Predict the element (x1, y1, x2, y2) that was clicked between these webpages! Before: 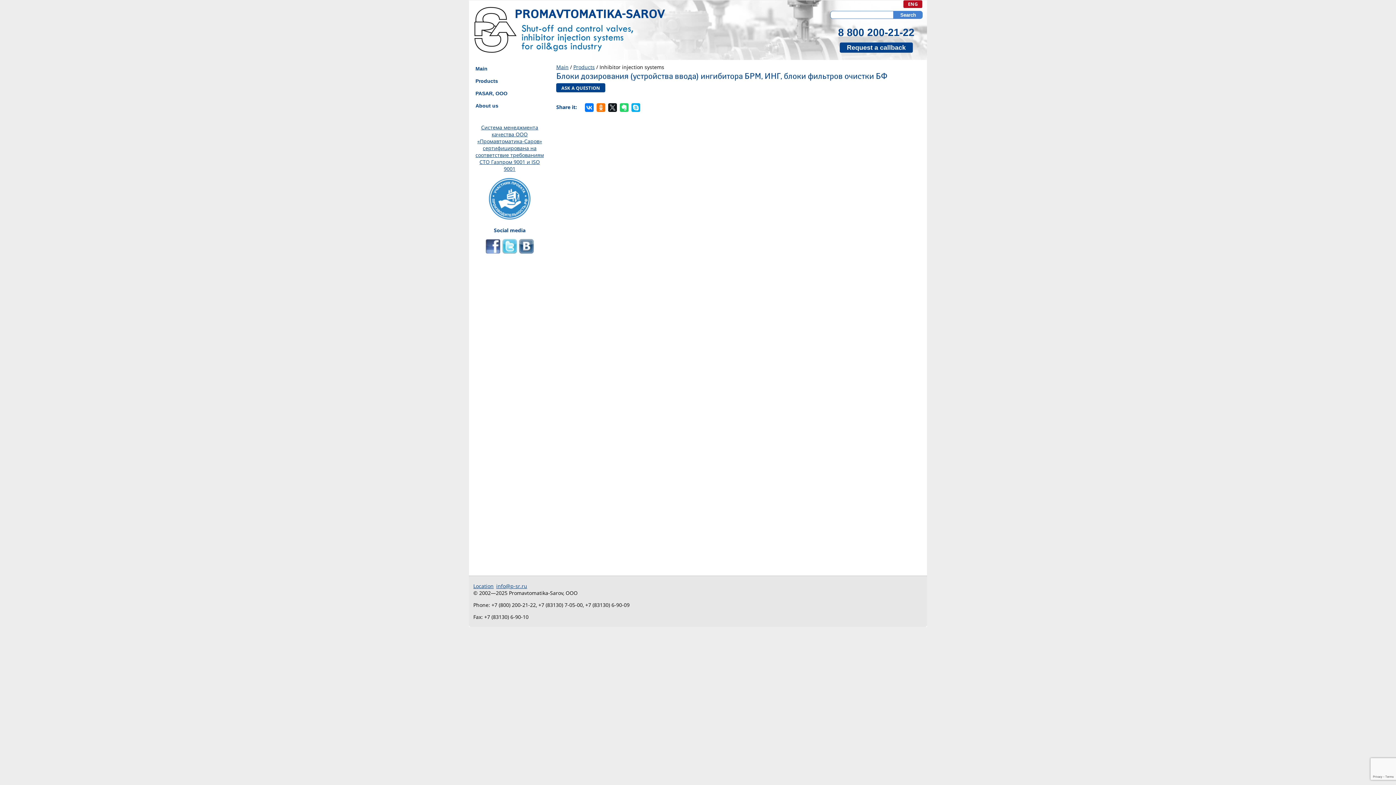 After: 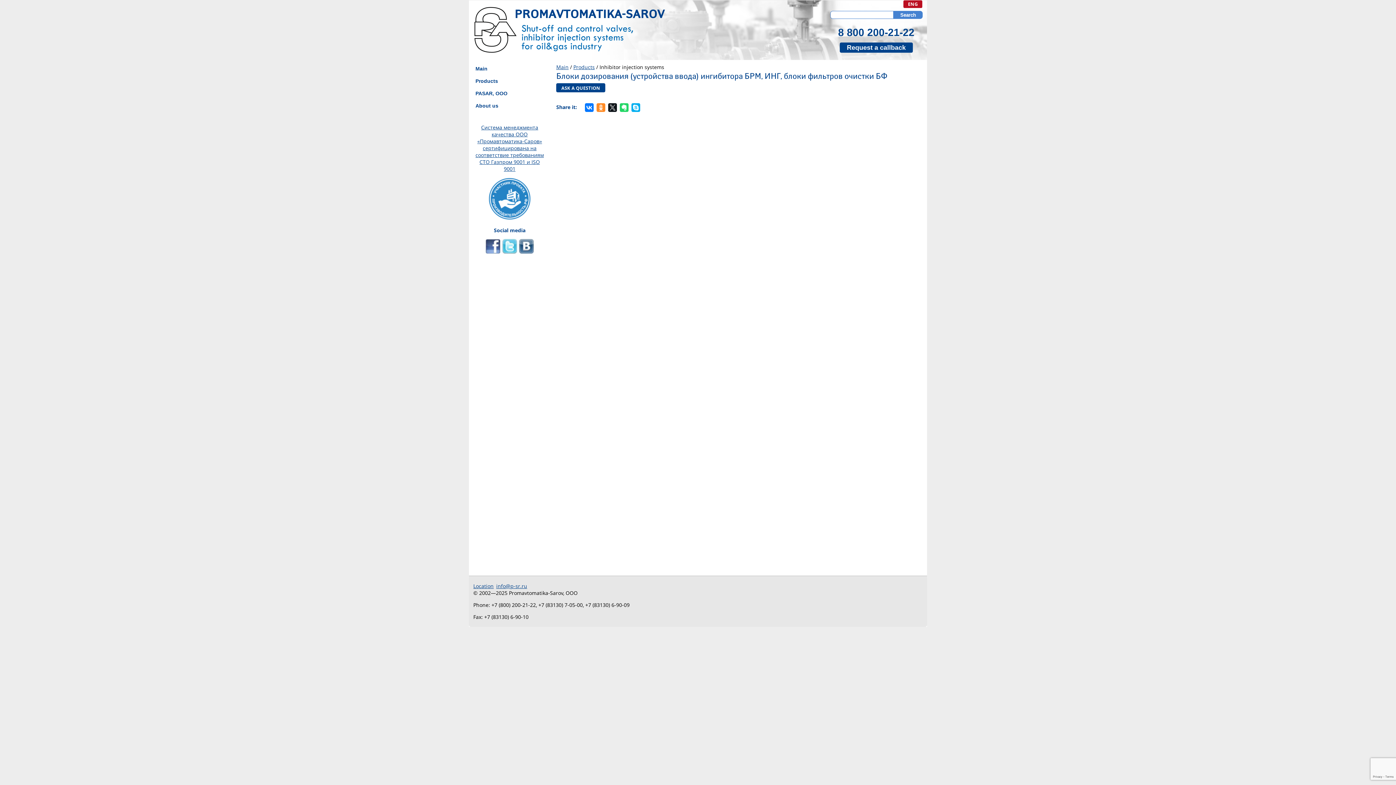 Action: bbox: (596, 103, 605, 111)